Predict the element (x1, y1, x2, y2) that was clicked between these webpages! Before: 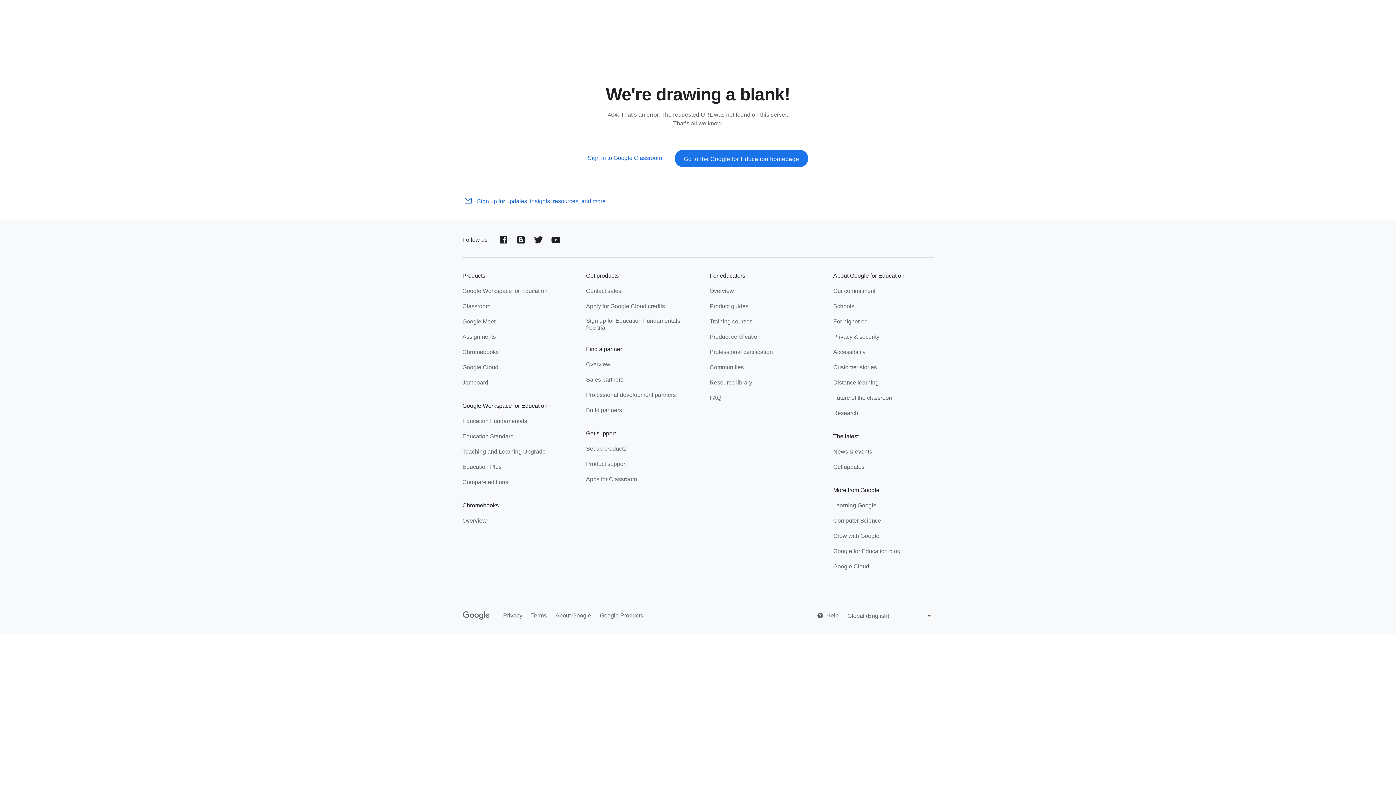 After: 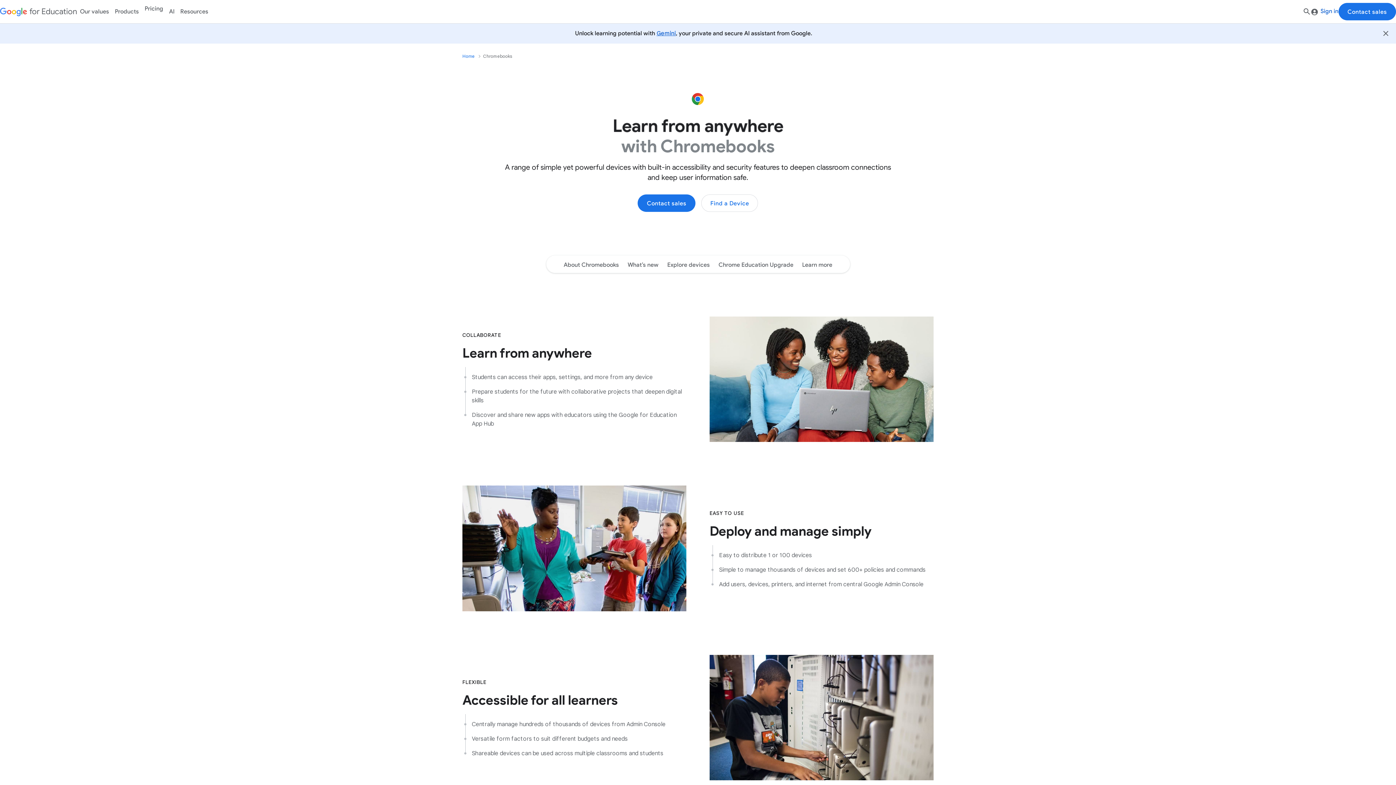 Action: bbox: (462, 348, 498, 357) label: Chromebooks